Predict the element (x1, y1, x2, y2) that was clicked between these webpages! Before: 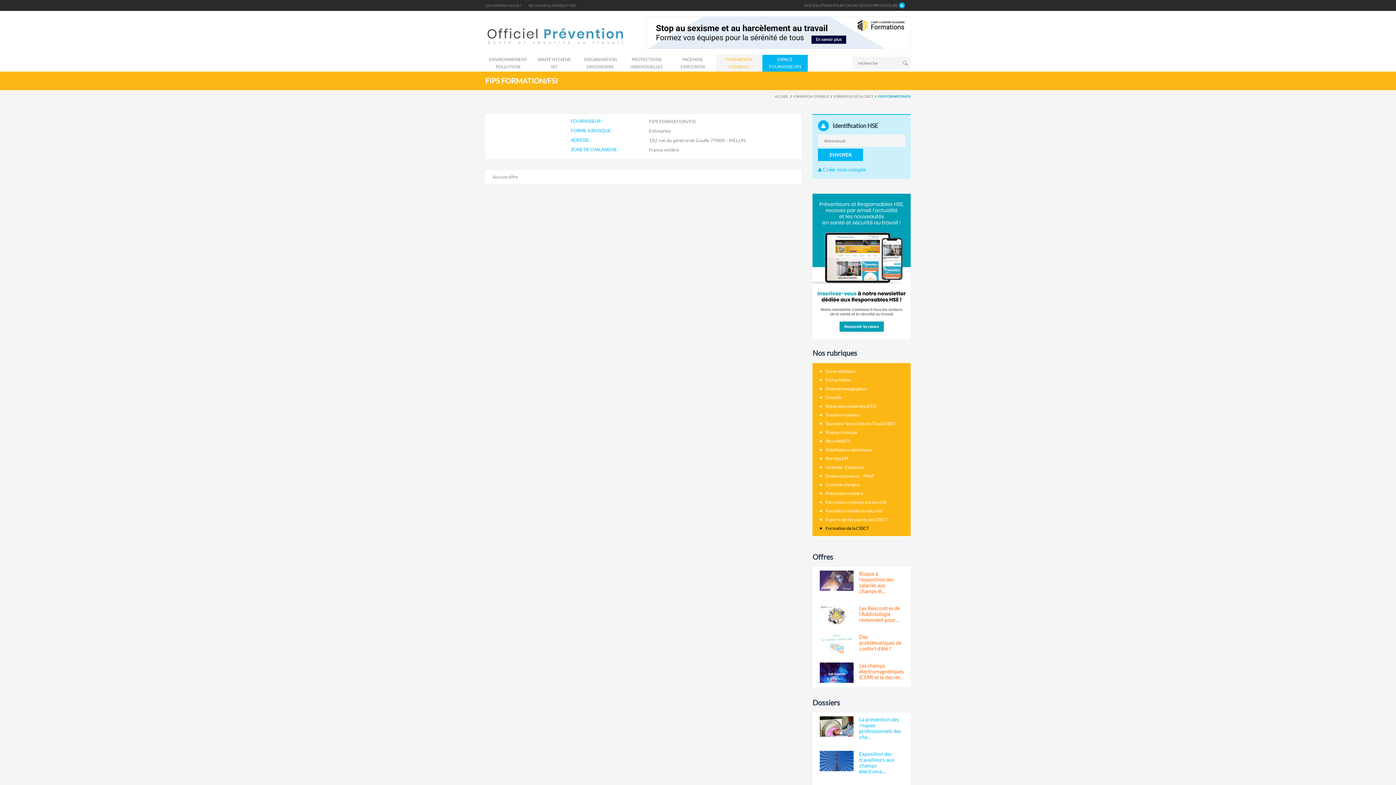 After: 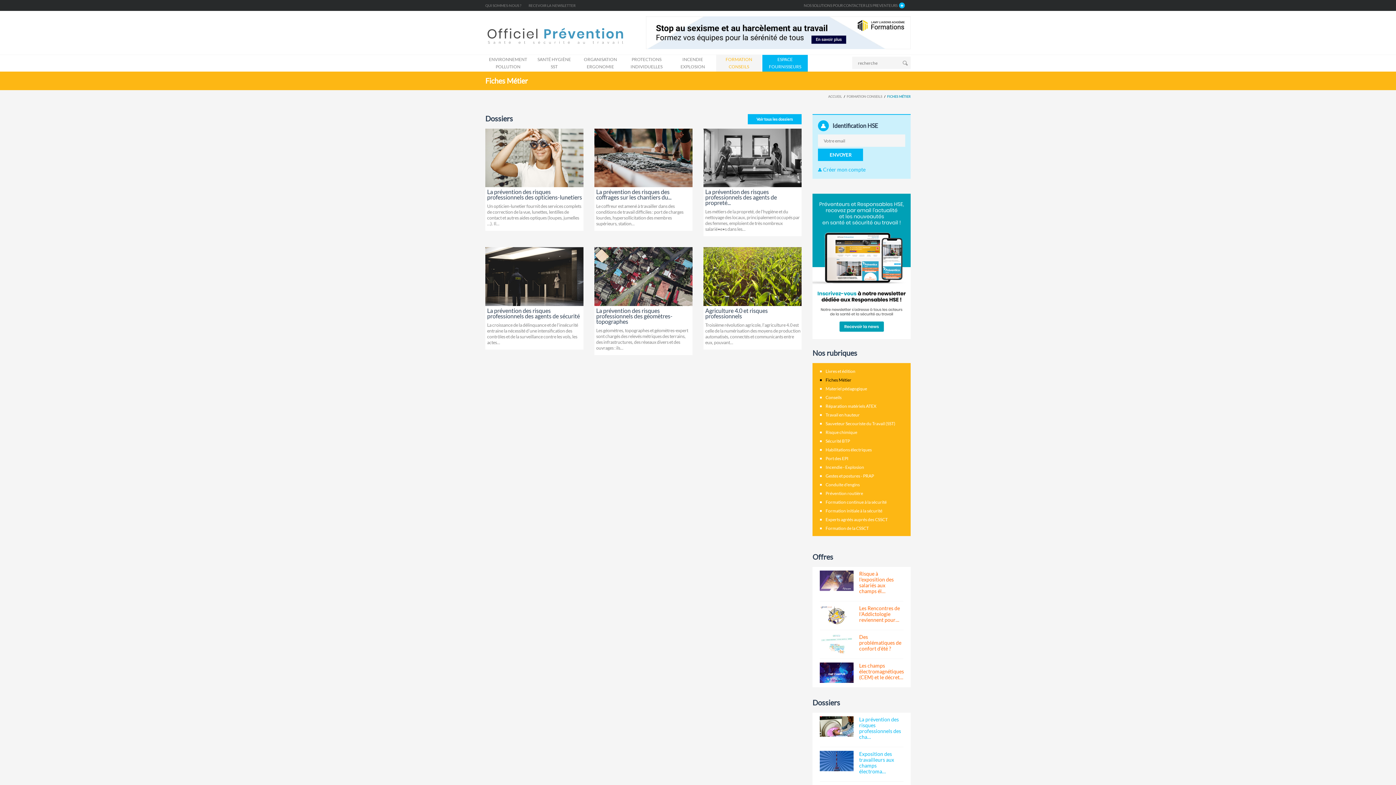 Action: bbox: (820, 377, 903, 382) label: Fiches Métier